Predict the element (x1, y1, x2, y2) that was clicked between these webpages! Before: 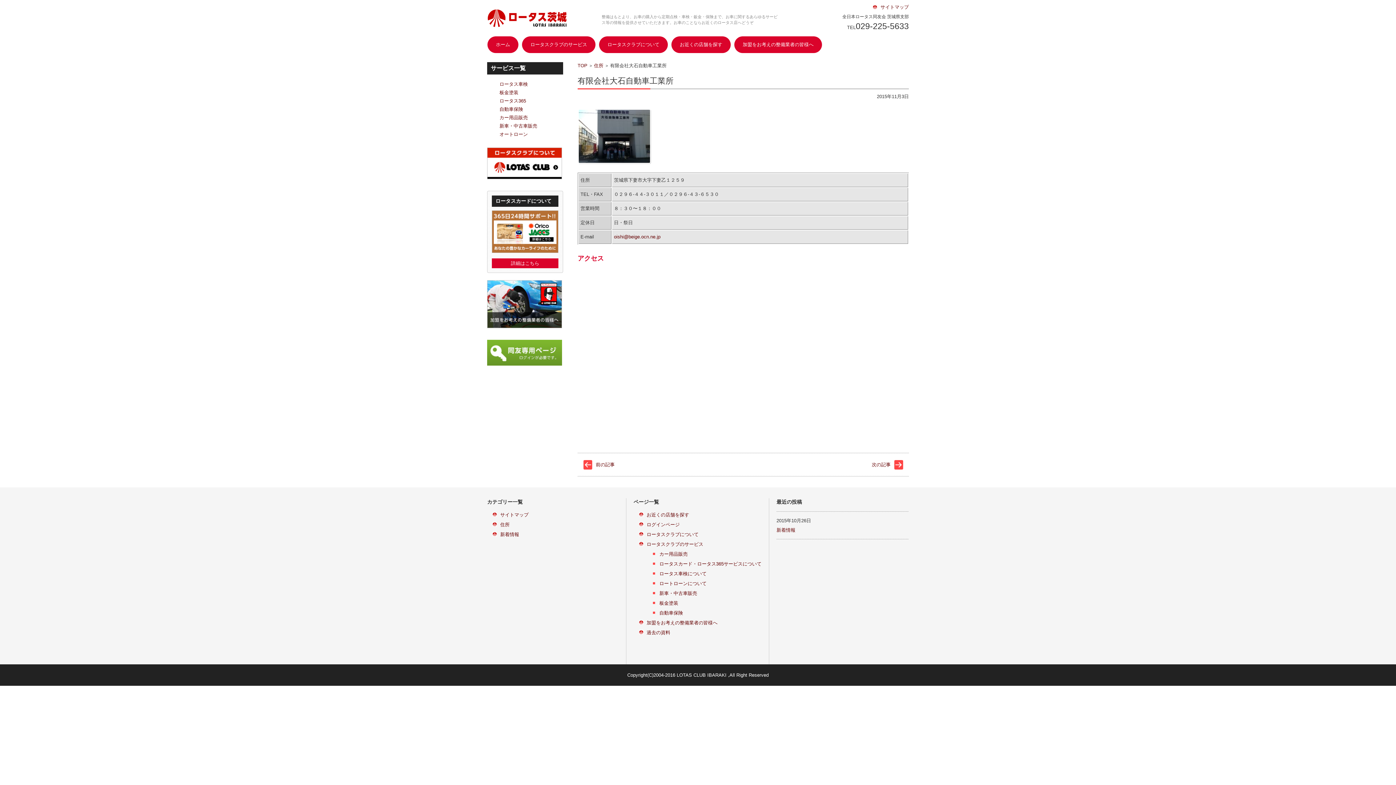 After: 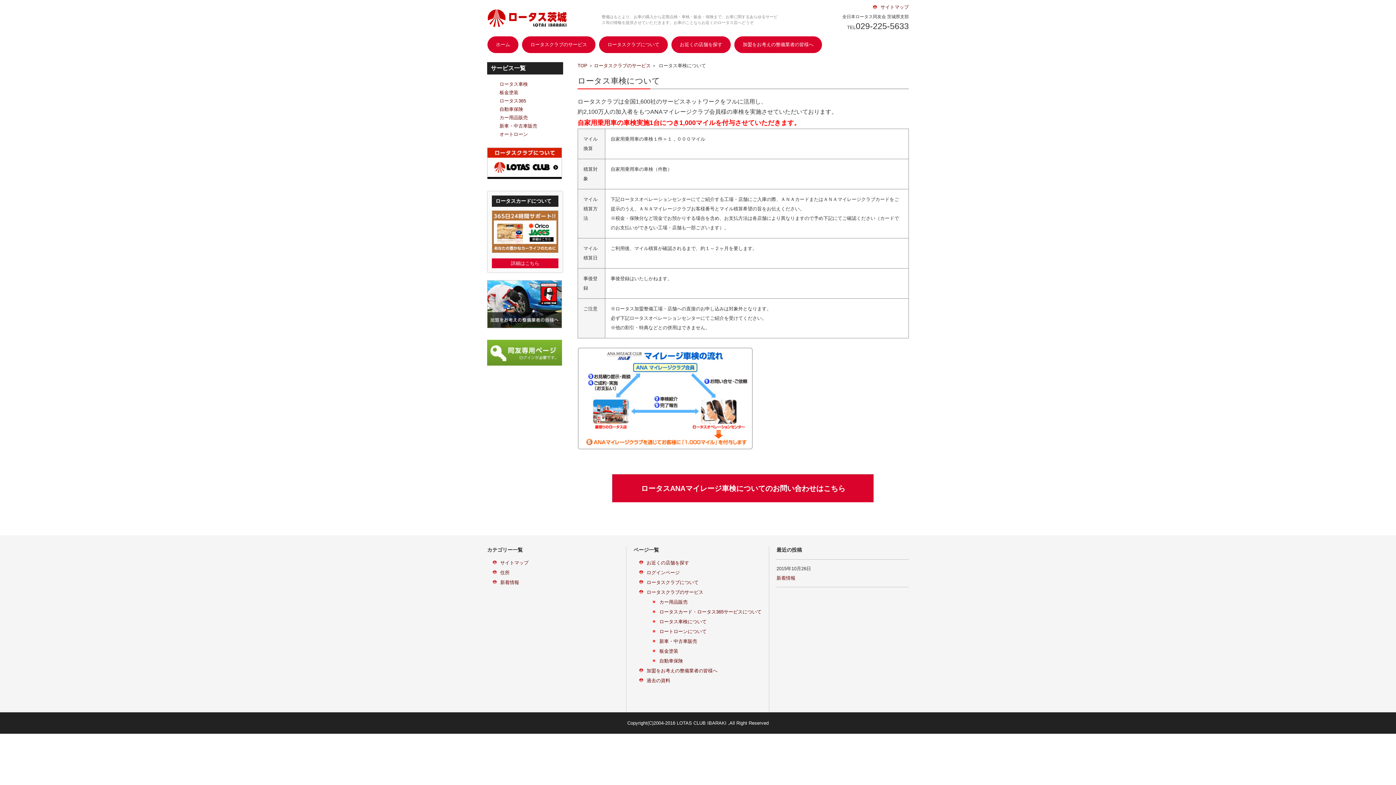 Action: bbox: (499, 81, 528, 86) label: ロータス車検